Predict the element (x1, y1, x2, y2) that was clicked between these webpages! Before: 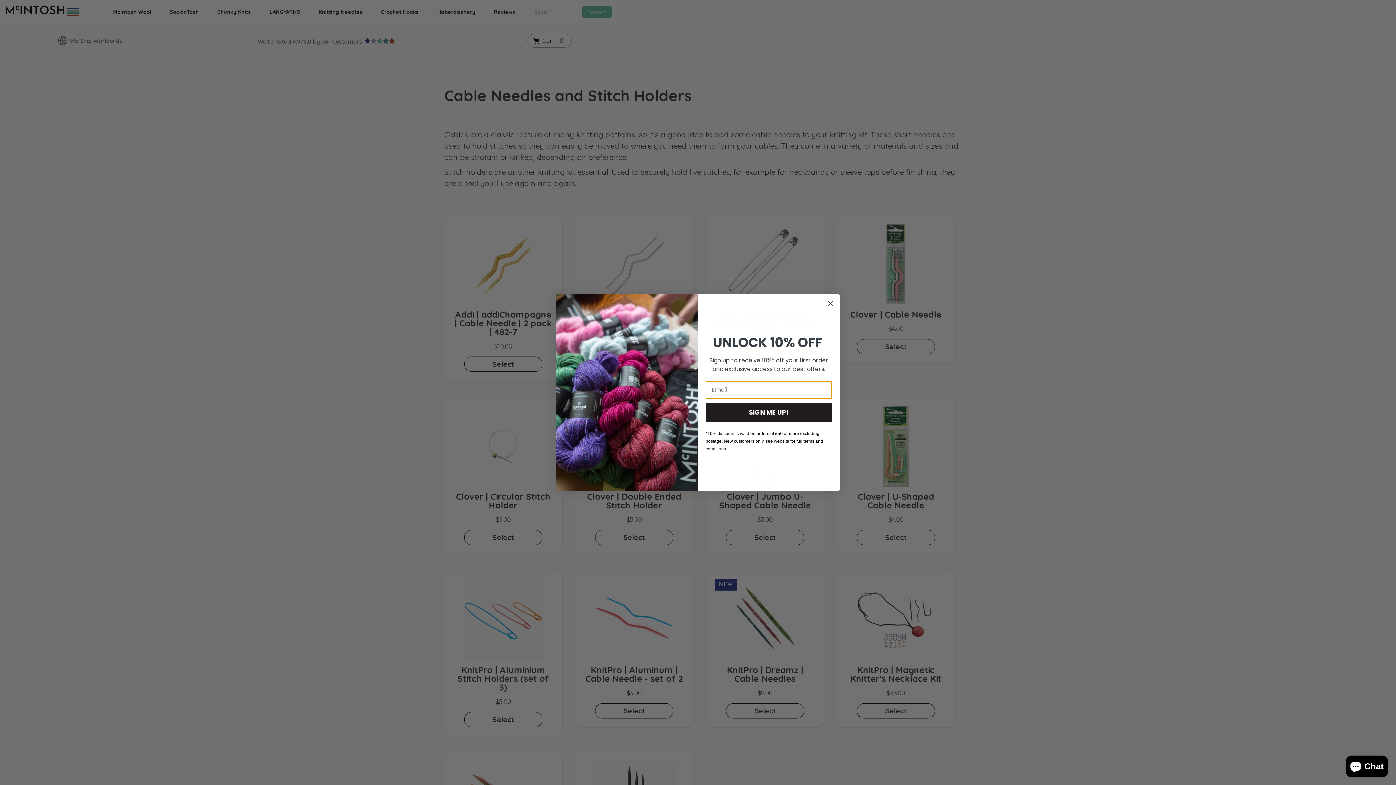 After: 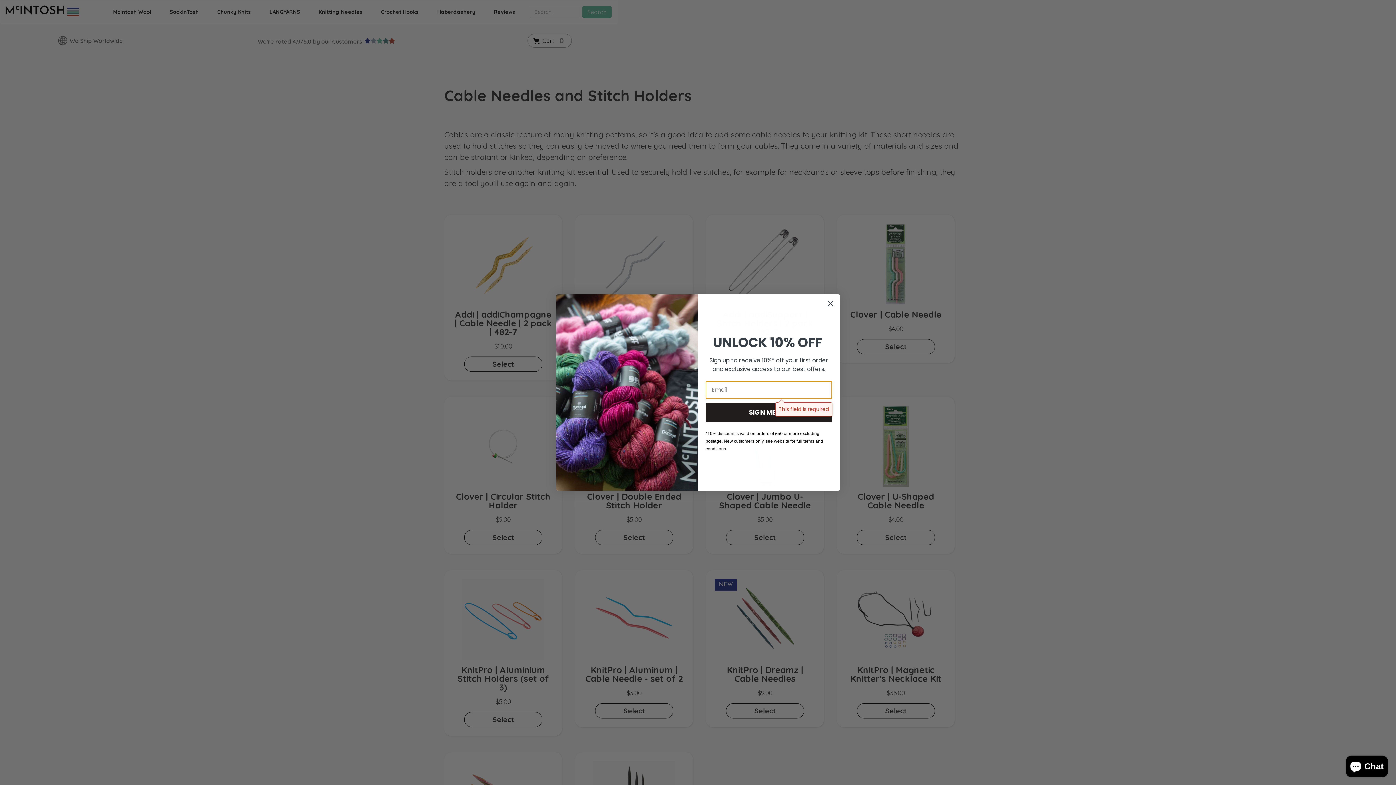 Action: label: SIGN ME UP! bbox: (705, 402, 832, 422)